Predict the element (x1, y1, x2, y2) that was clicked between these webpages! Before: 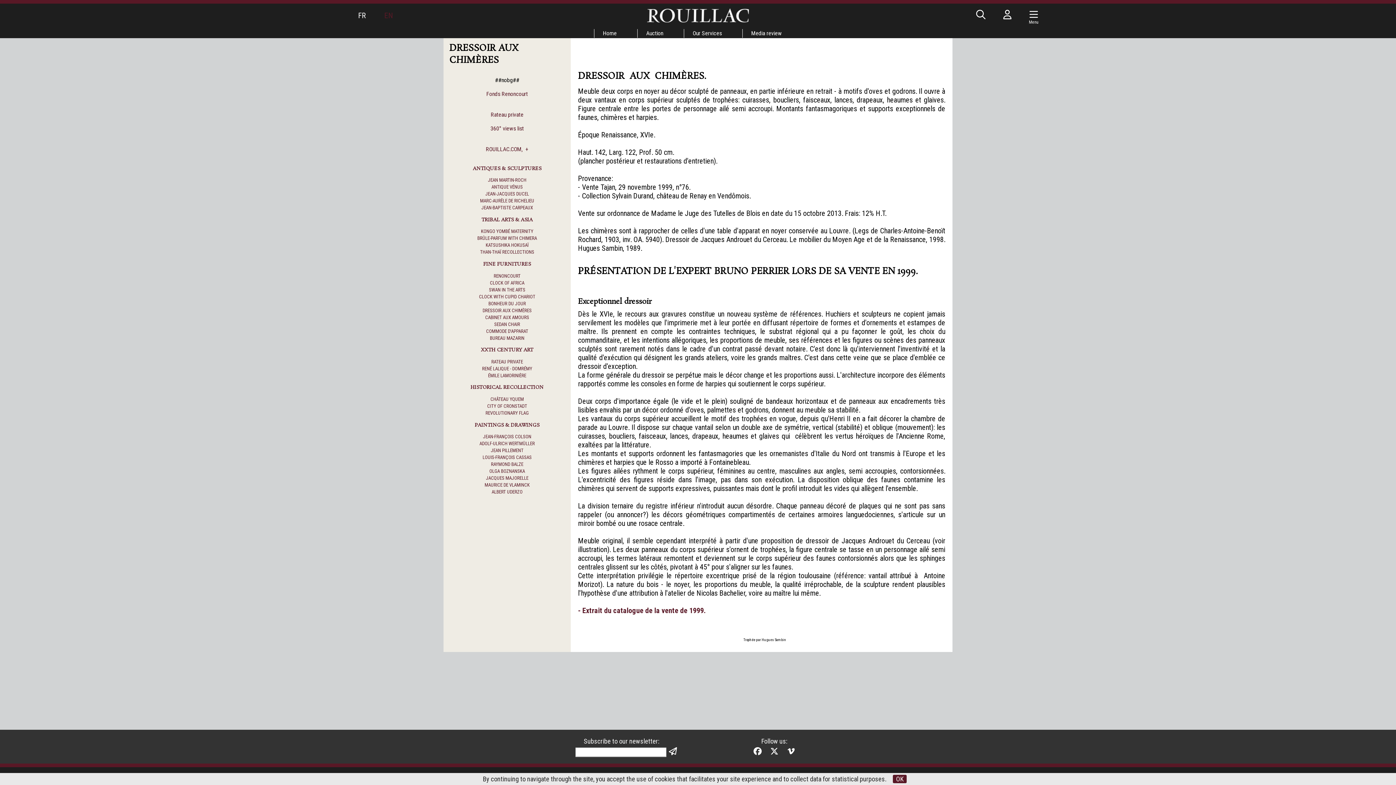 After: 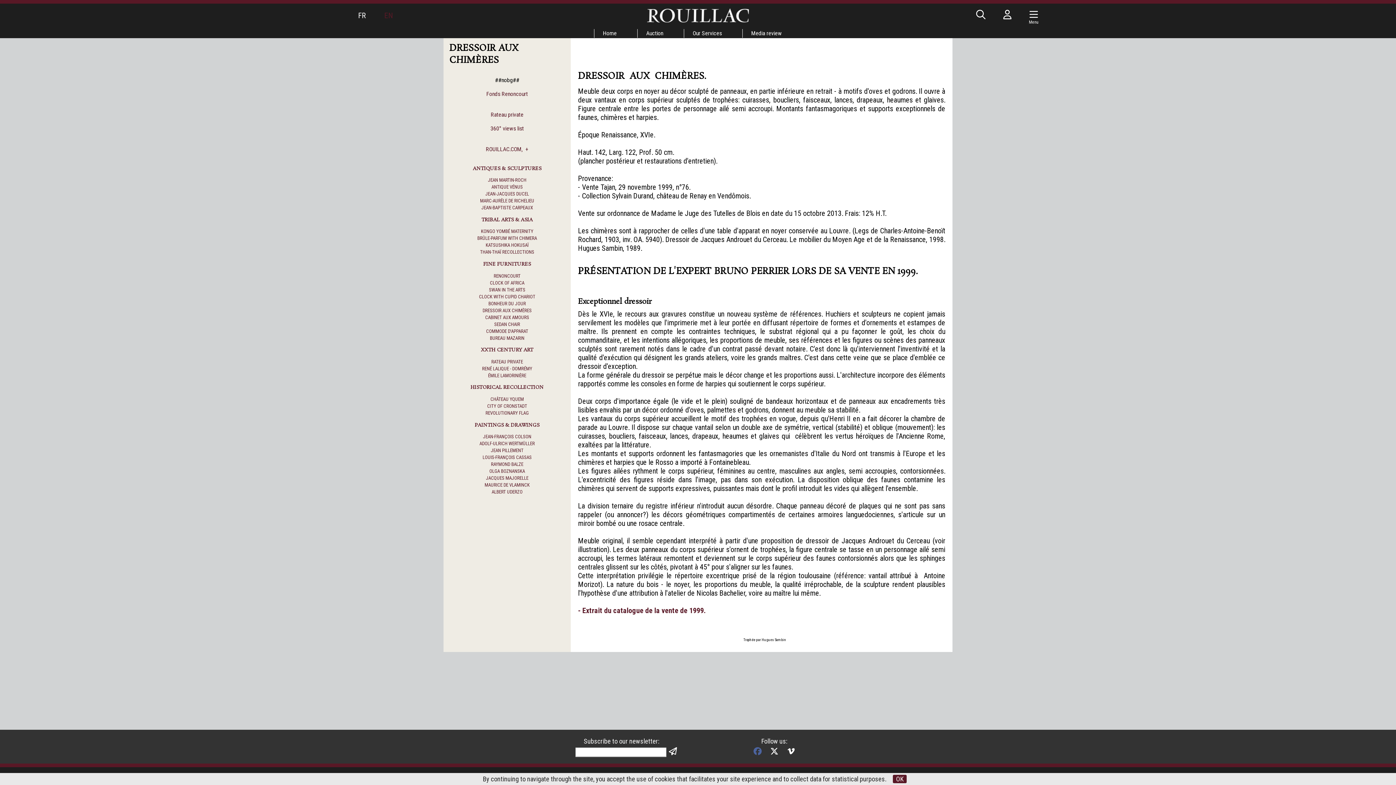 Action: bbox: (752, 747, 762, 755)